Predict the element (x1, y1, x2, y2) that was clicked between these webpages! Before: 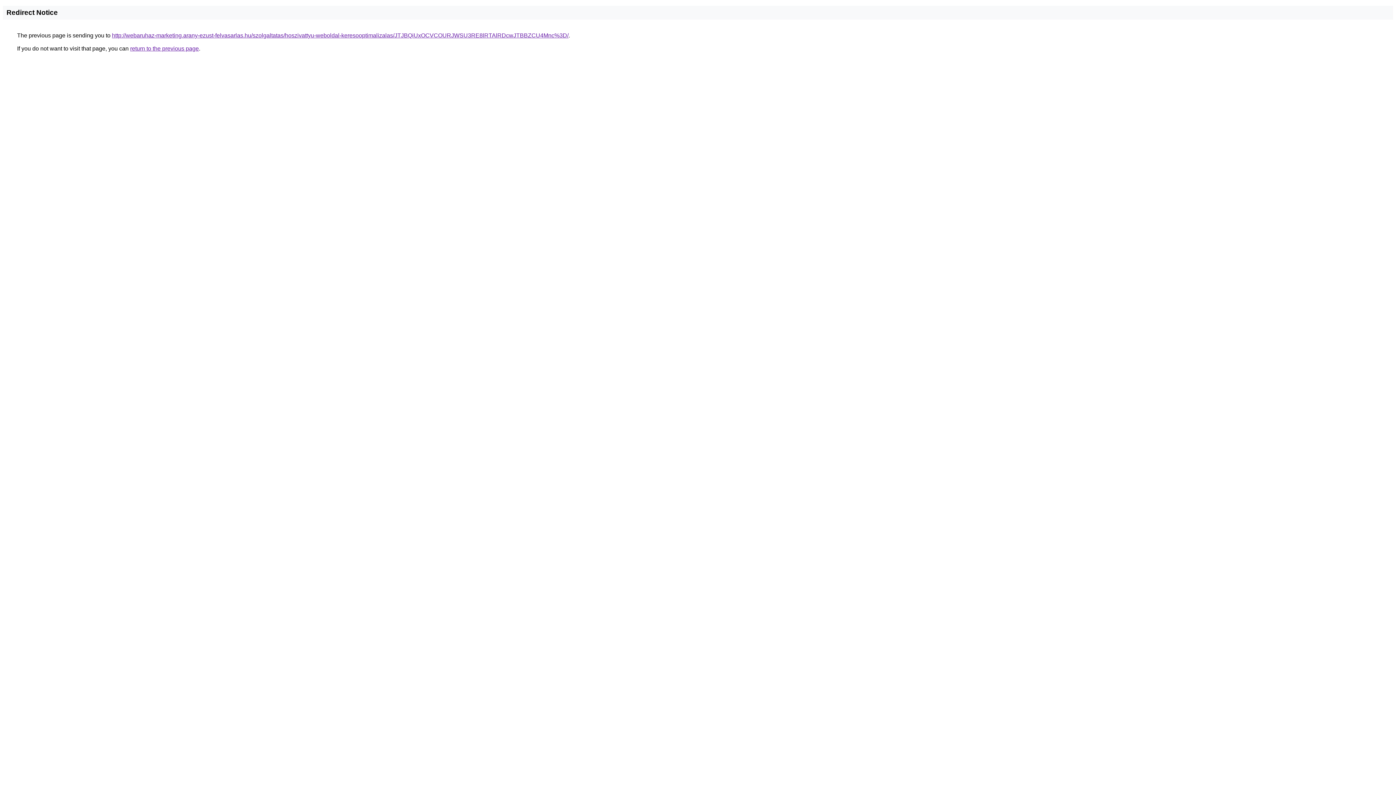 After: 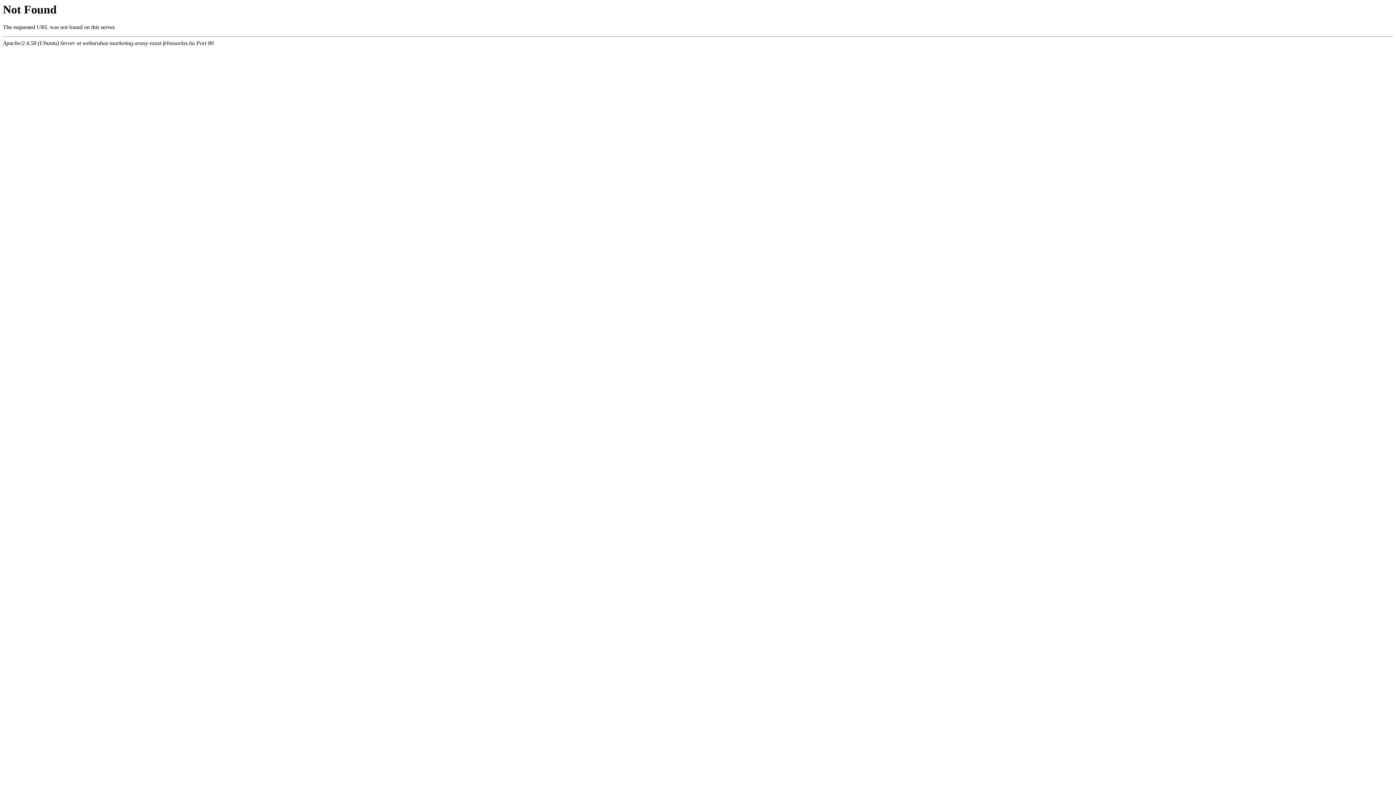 Action: label: http://webaruhaz-marketing.arany-ezust-felvasarlas.hu/szolgaltatas/hoszivattyu-weboldal-keresooptimalizalas/JTJBQiUxOCVCOURJWSU3RE8lRTAlRDcwJTBBZCU4Mnc%3D/ bbox: (112, 32, 568, 38)